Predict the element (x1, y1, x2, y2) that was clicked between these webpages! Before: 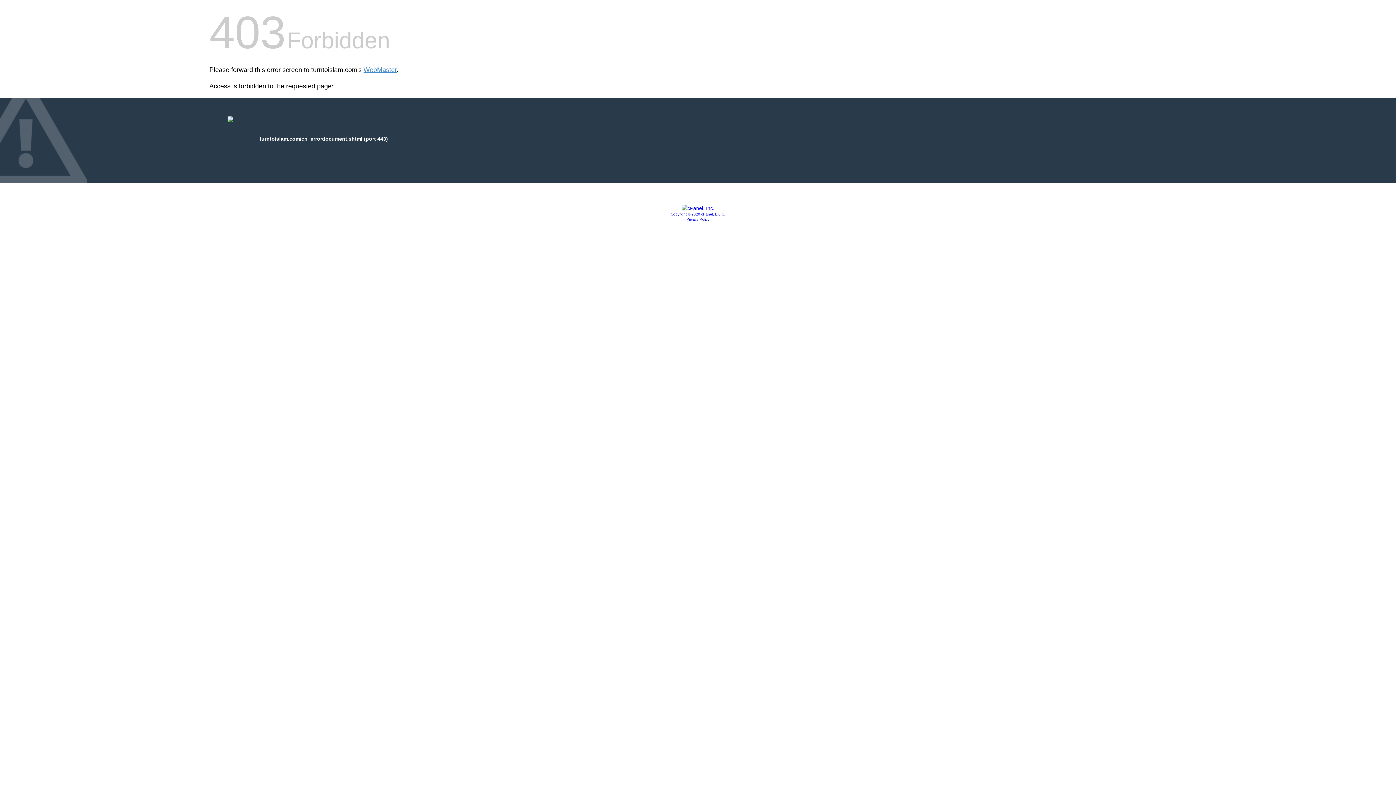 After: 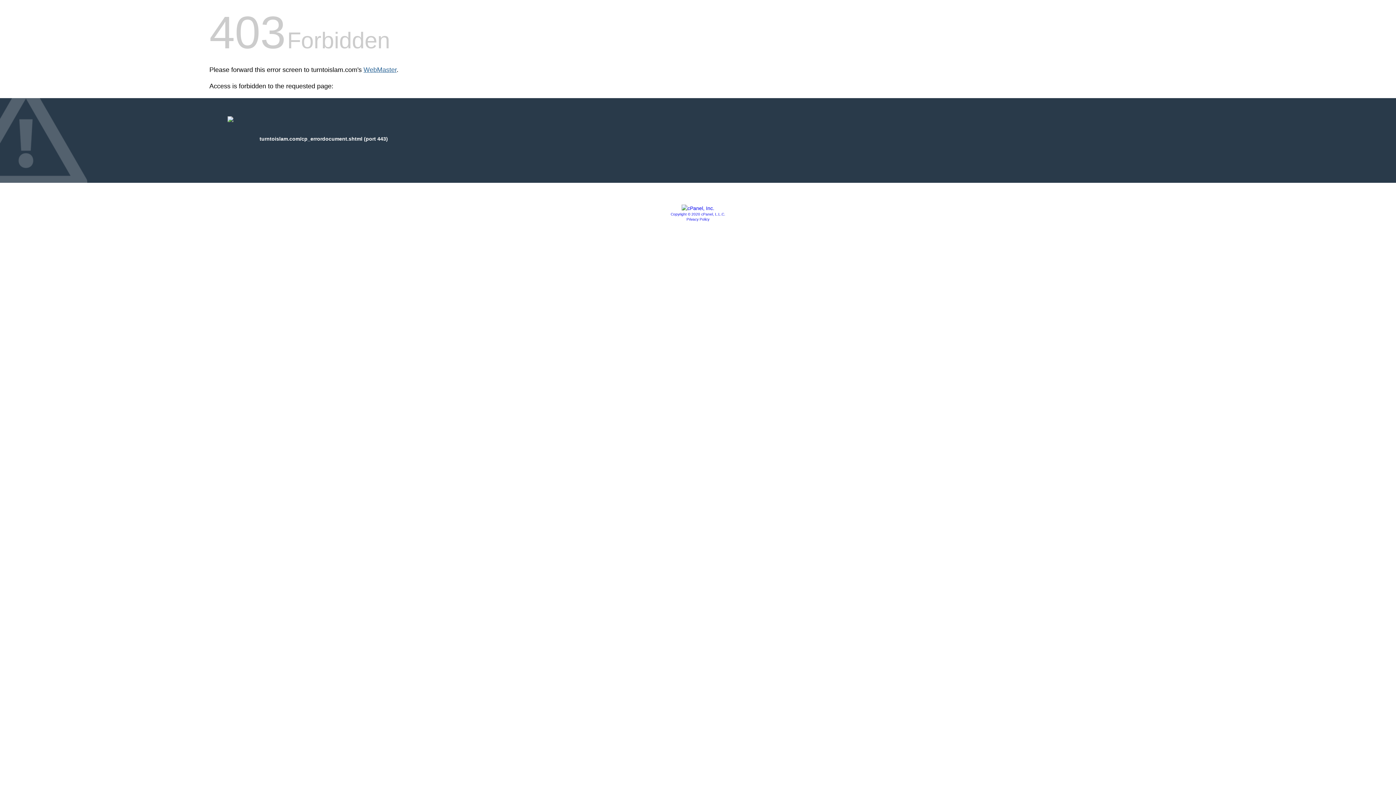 Action: bbox: (363, 66, 396, 73) label: WebMaster